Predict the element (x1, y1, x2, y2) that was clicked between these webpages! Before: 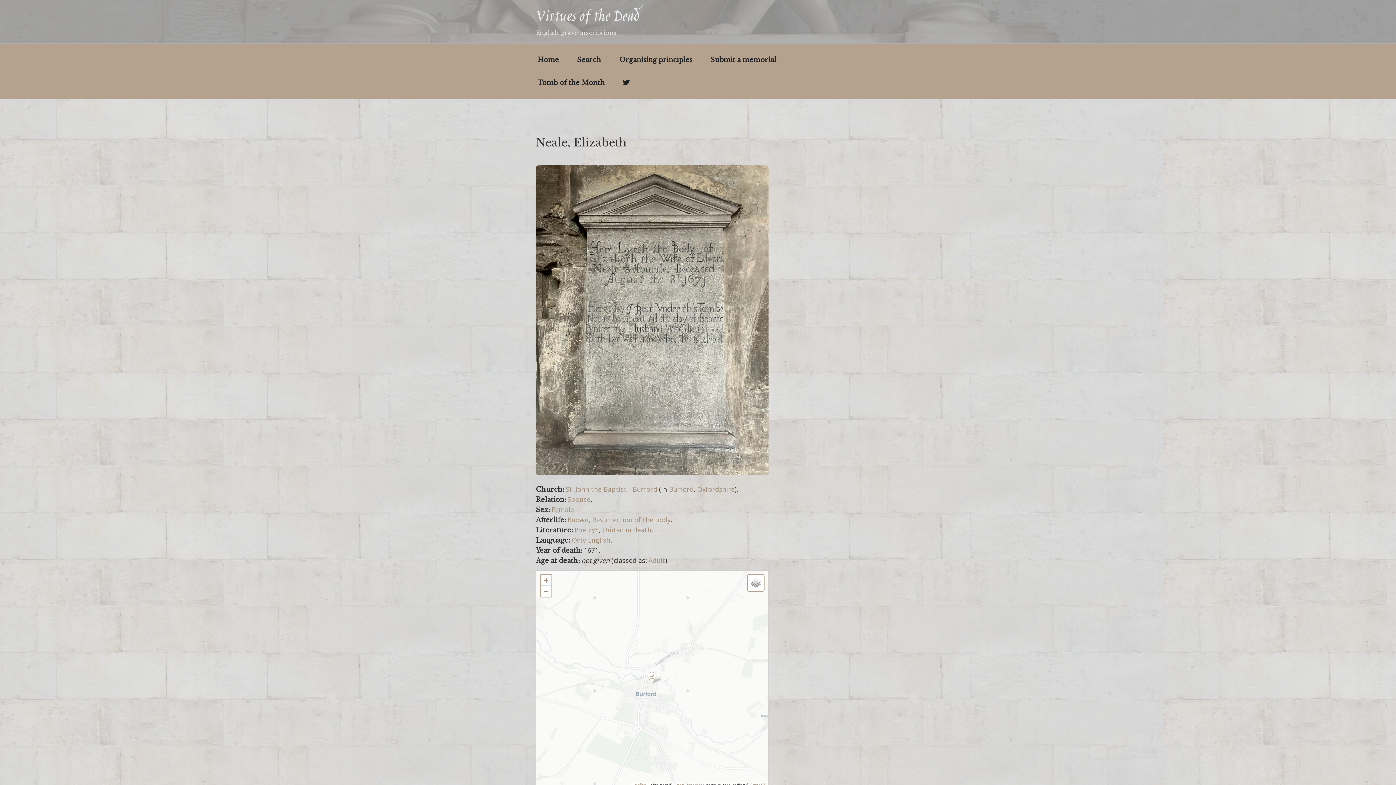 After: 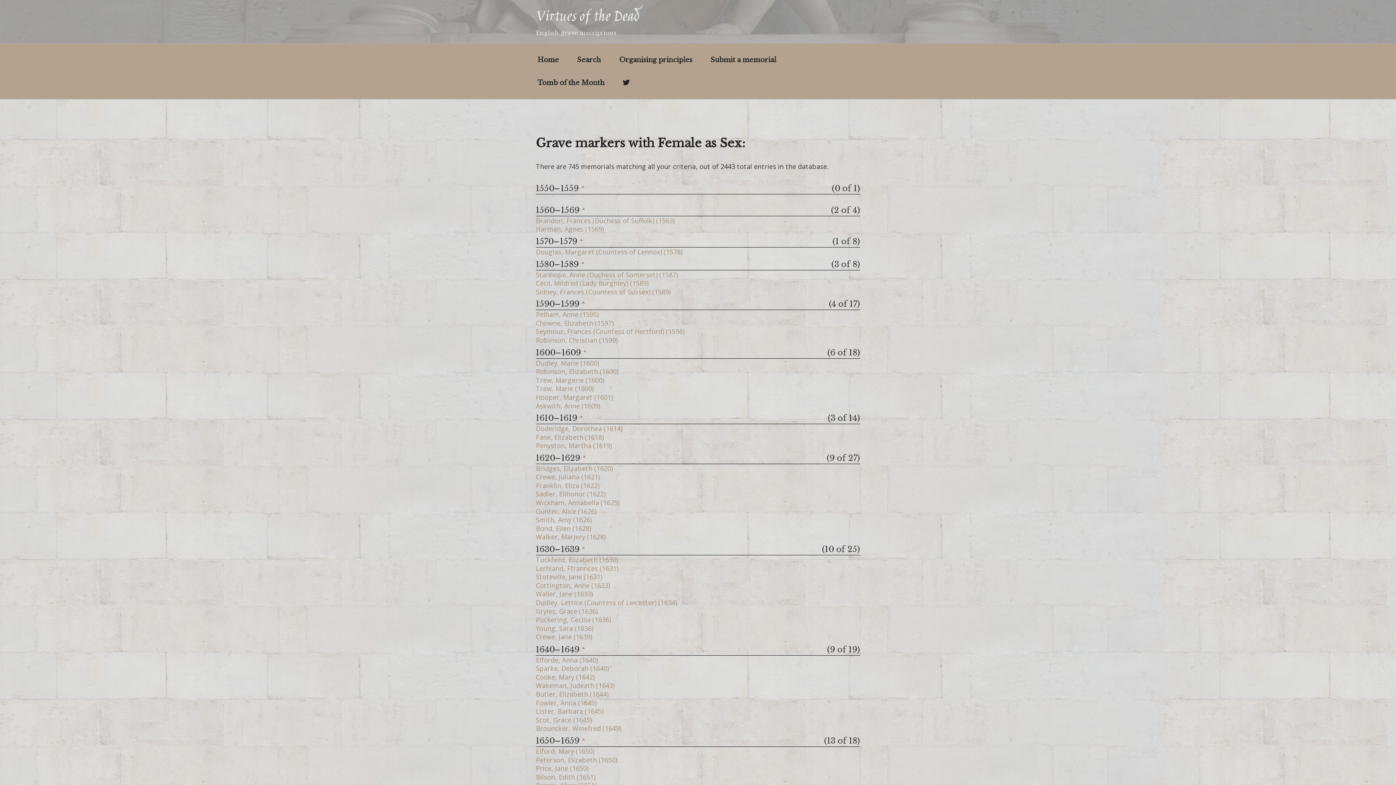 Action: label: Female bbox: (551, 505, 574, 514)